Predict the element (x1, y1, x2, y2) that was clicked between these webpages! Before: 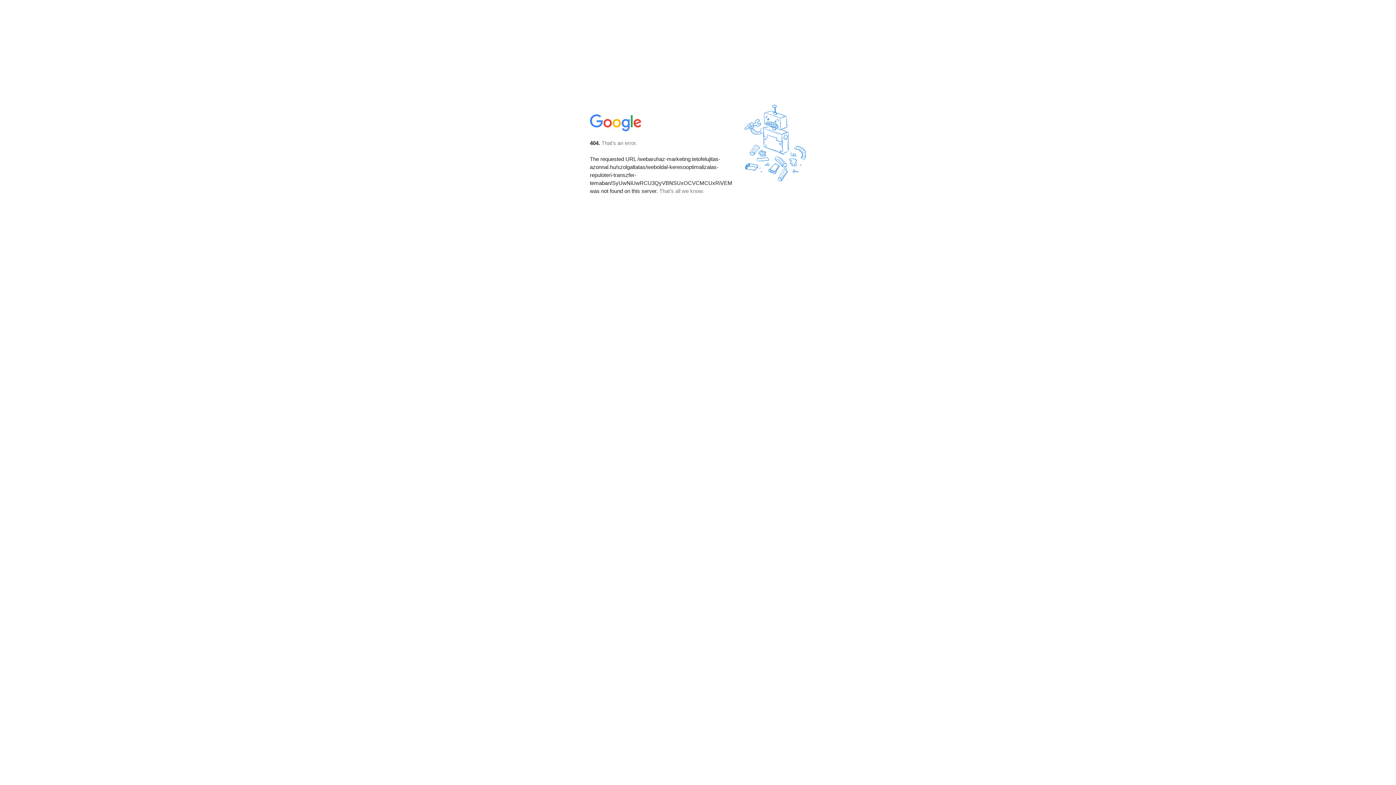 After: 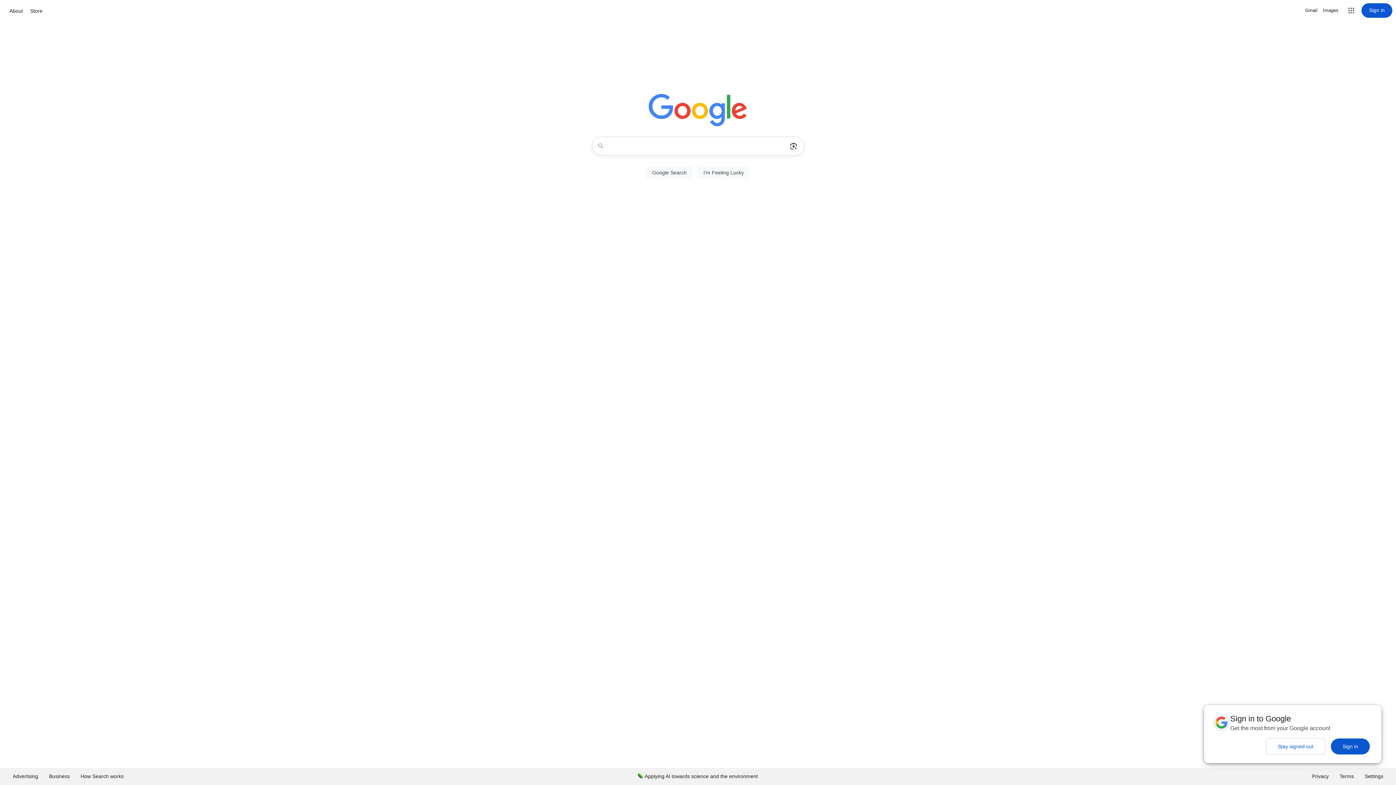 Action: bbox: (590, 127, 642, 134)